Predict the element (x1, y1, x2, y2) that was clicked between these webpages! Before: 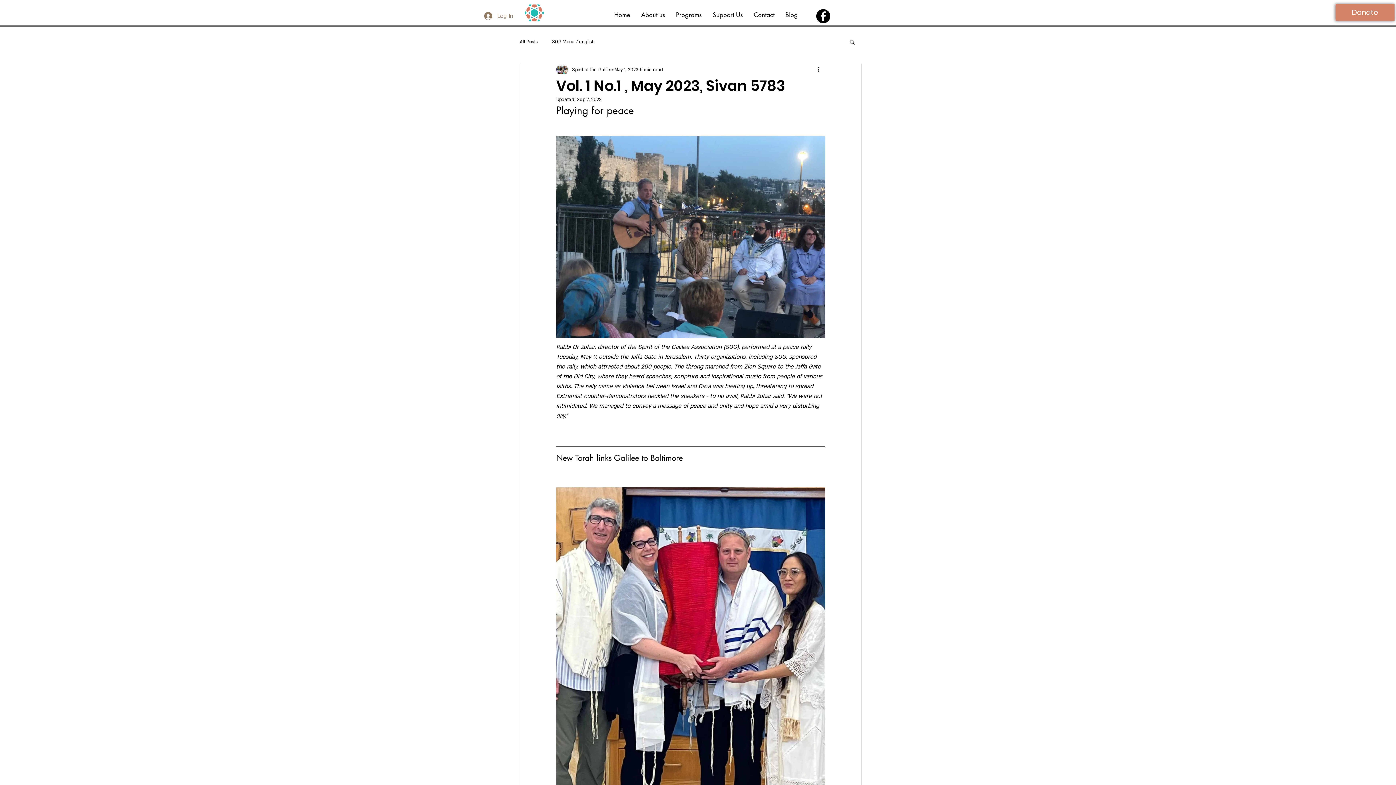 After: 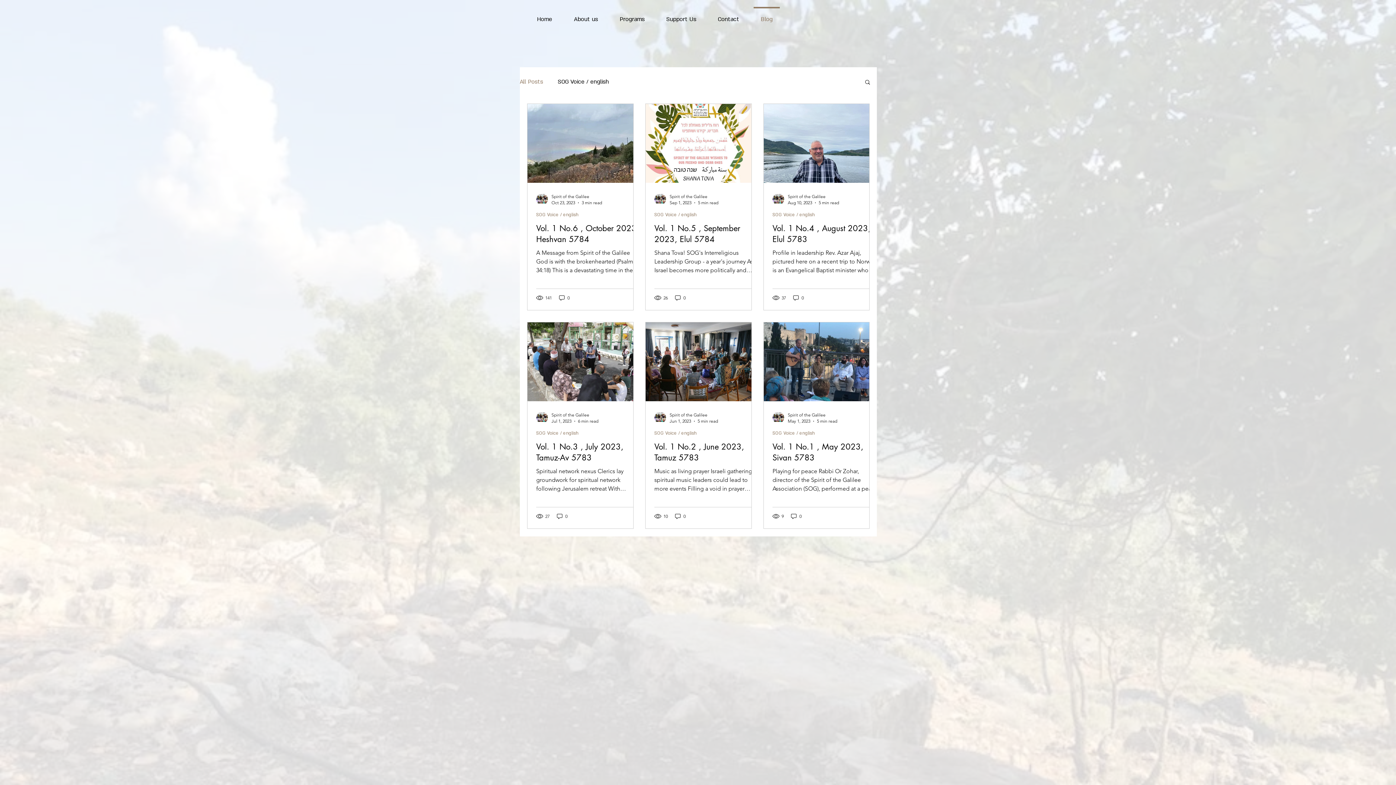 Action: label: All Posts bbox: (520, 38, 537, 45)